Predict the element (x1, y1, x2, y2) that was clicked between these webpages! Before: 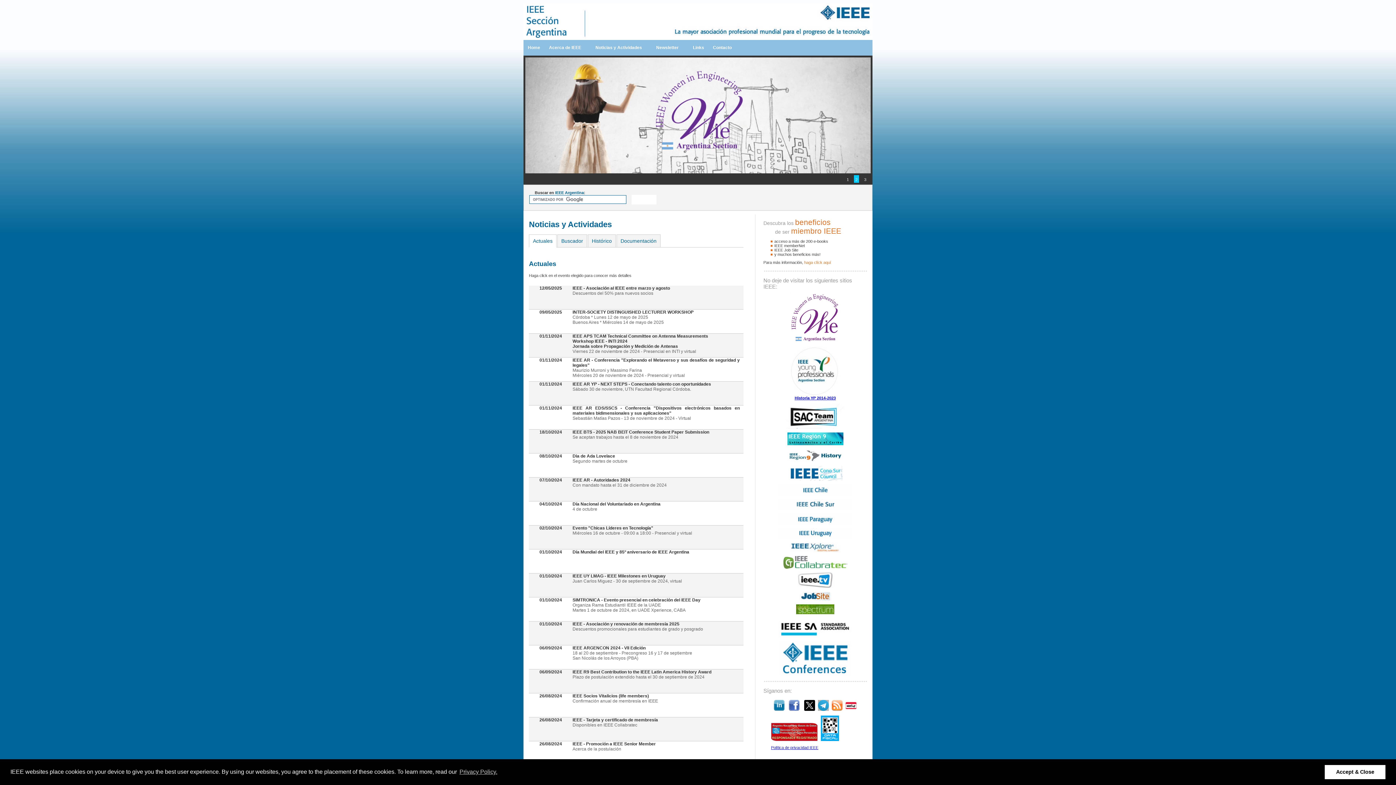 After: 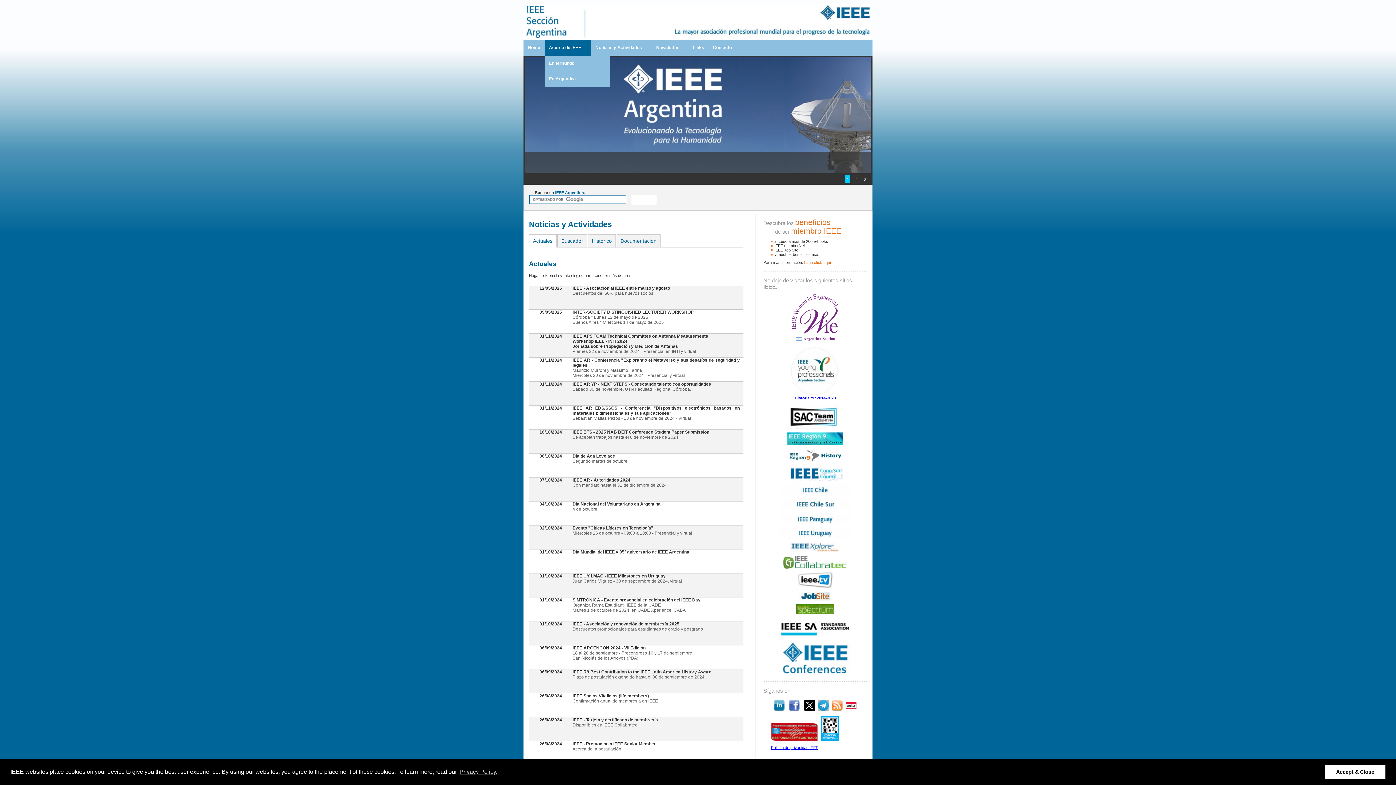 Action: label: Acerca de IEEE bbox: (544, 40, 591, 55)